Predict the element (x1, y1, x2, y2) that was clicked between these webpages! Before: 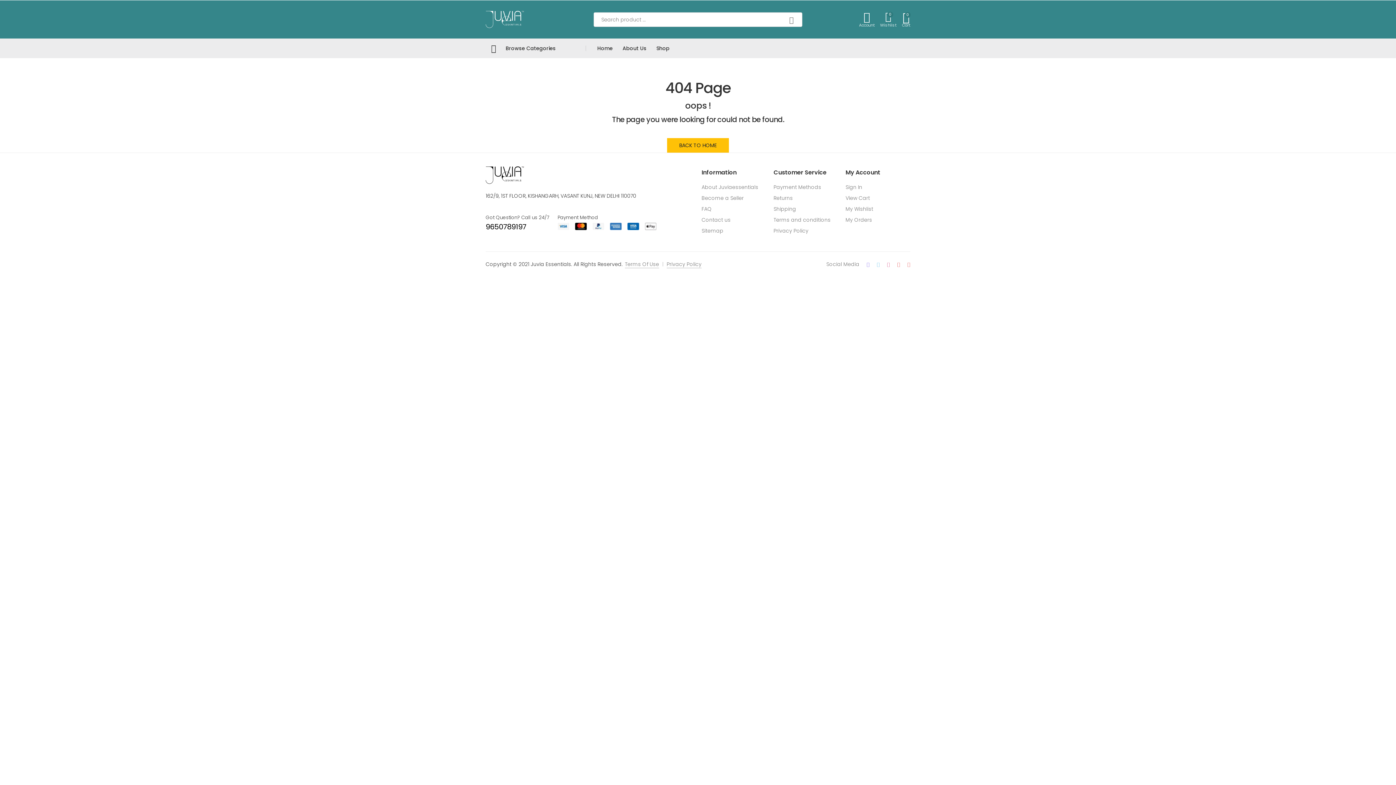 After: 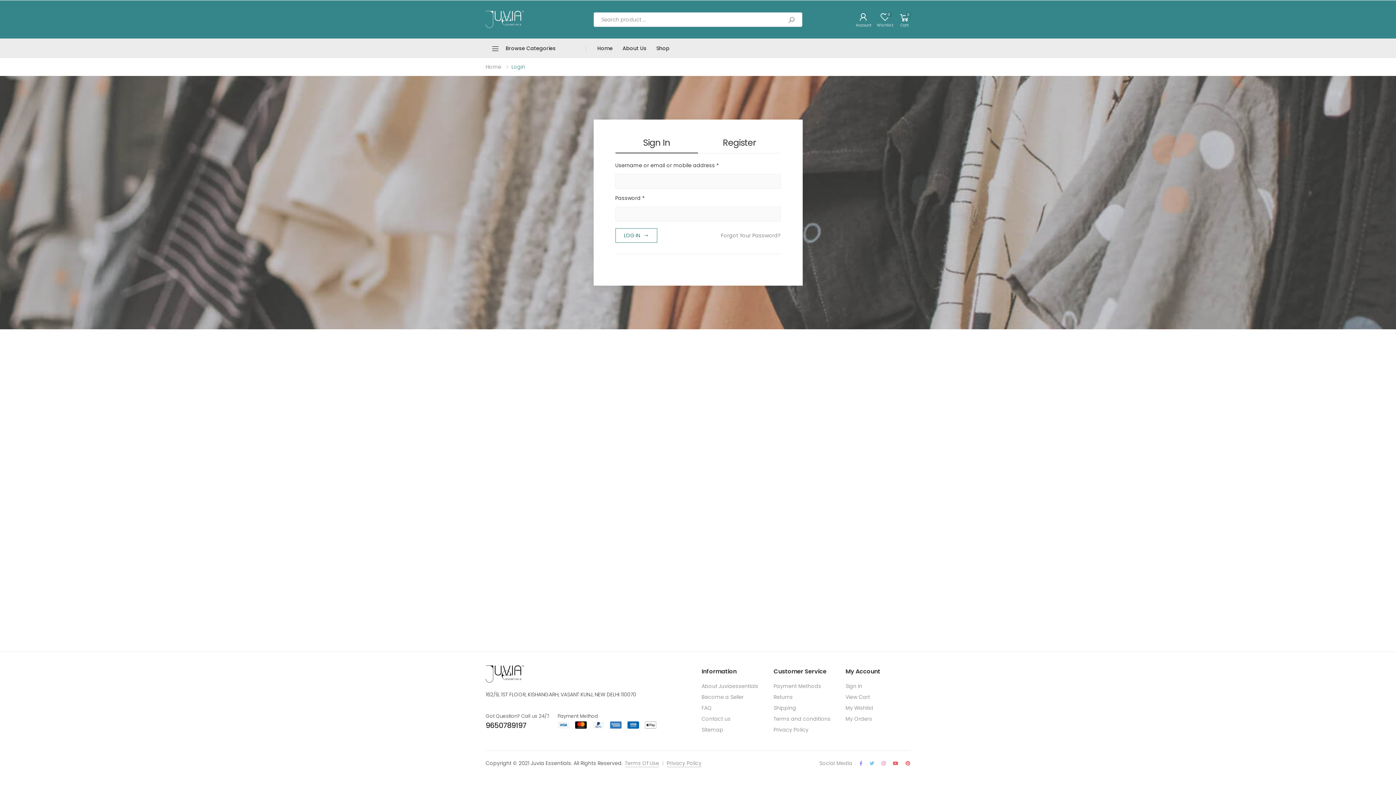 Action: bbox: (845, 183, 862, 191) label: Sign In